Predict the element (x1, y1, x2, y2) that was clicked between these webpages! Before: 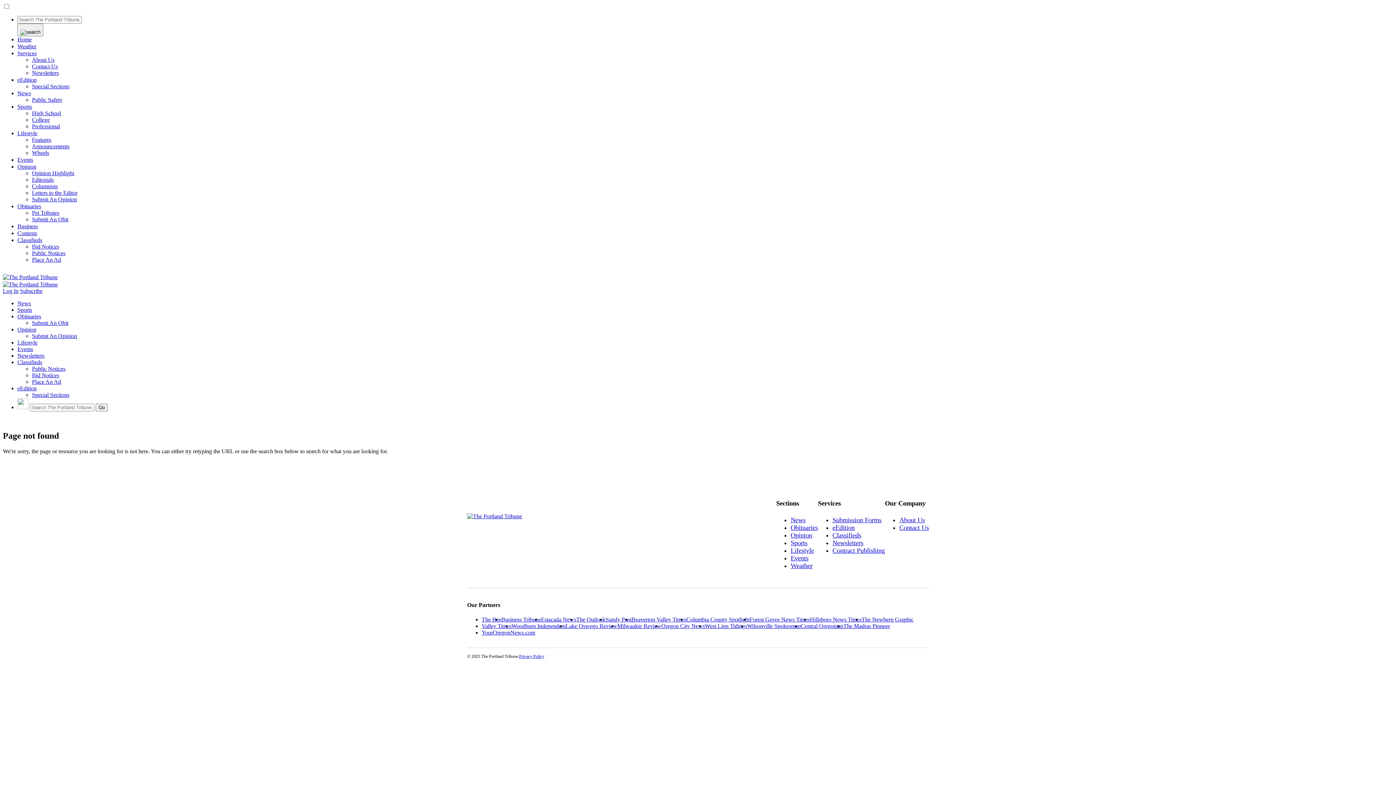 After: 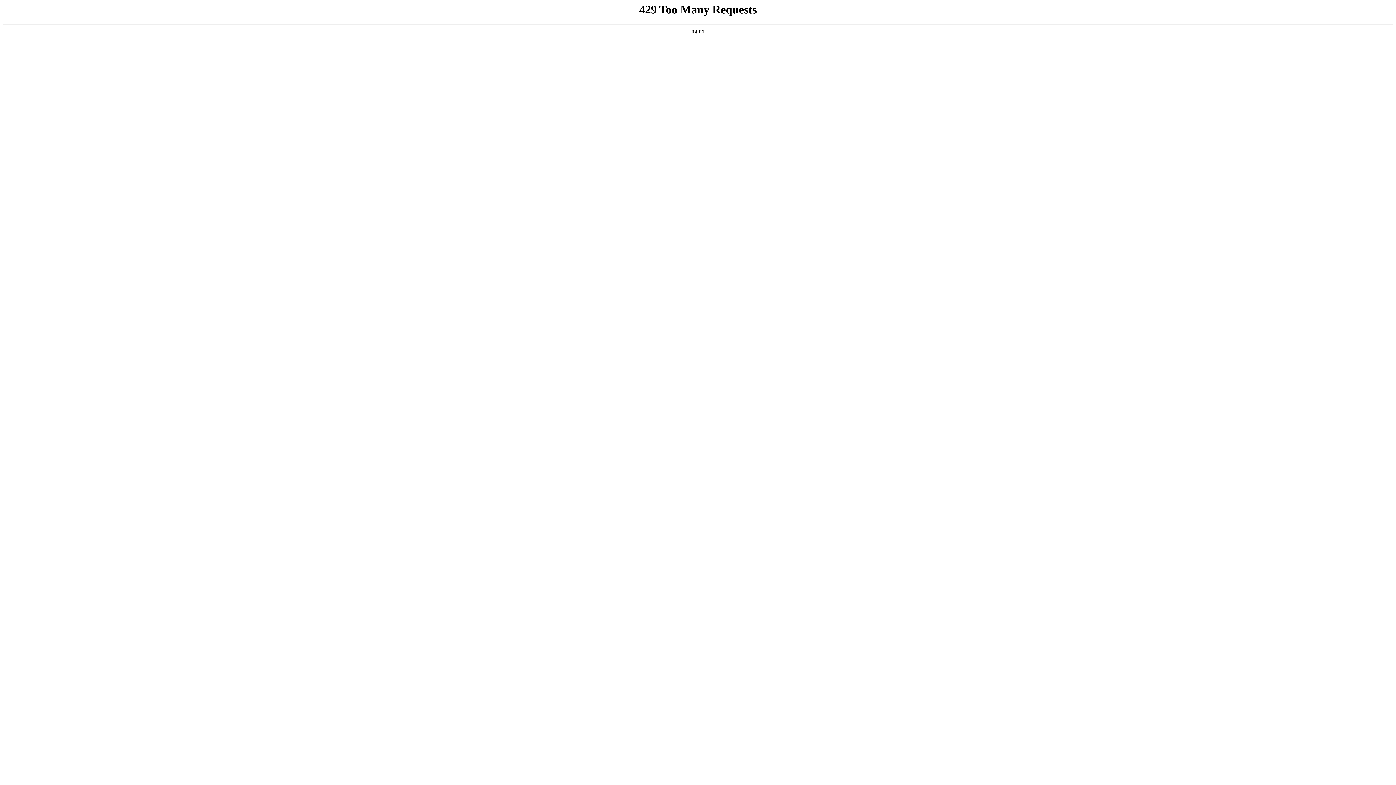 Action: bbox: (17, 203, 41, 209) label: Obituaries